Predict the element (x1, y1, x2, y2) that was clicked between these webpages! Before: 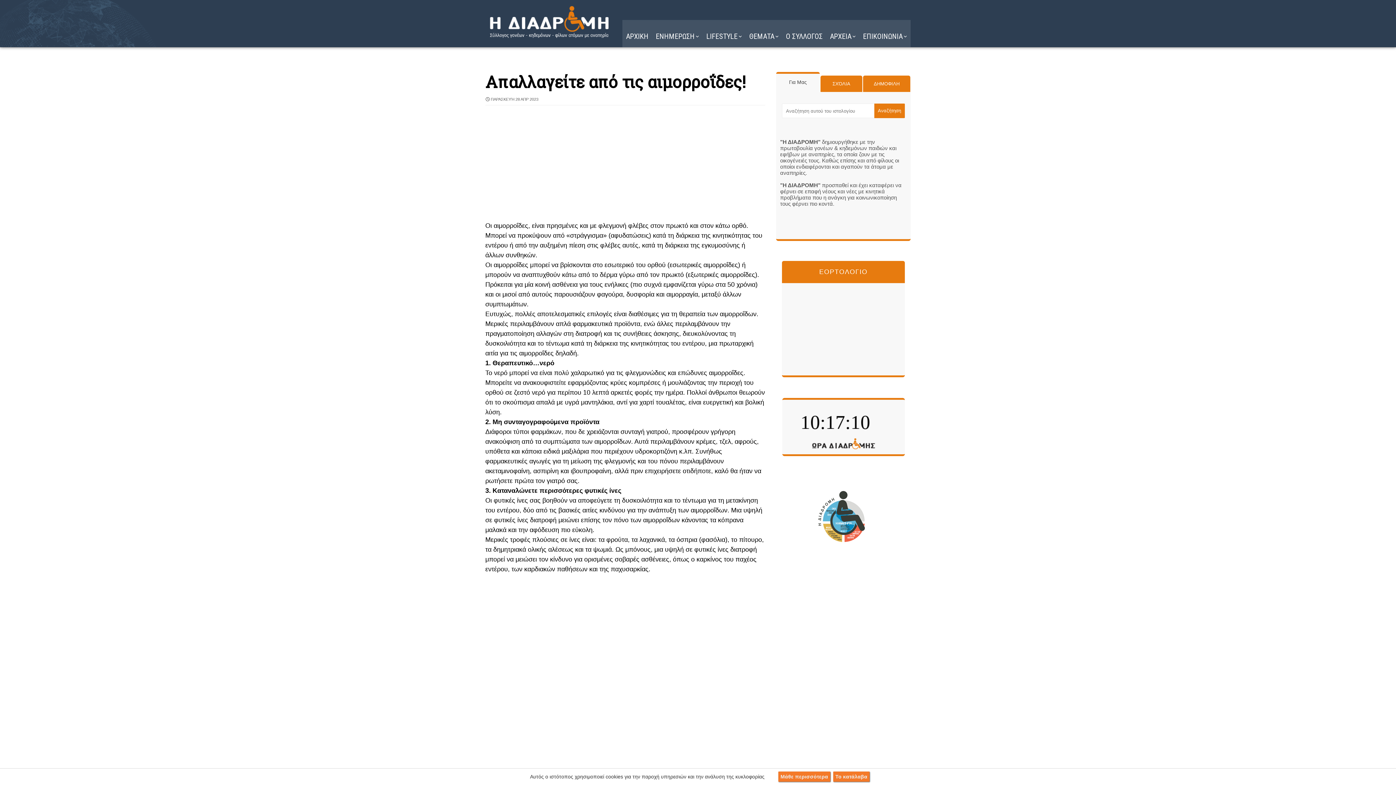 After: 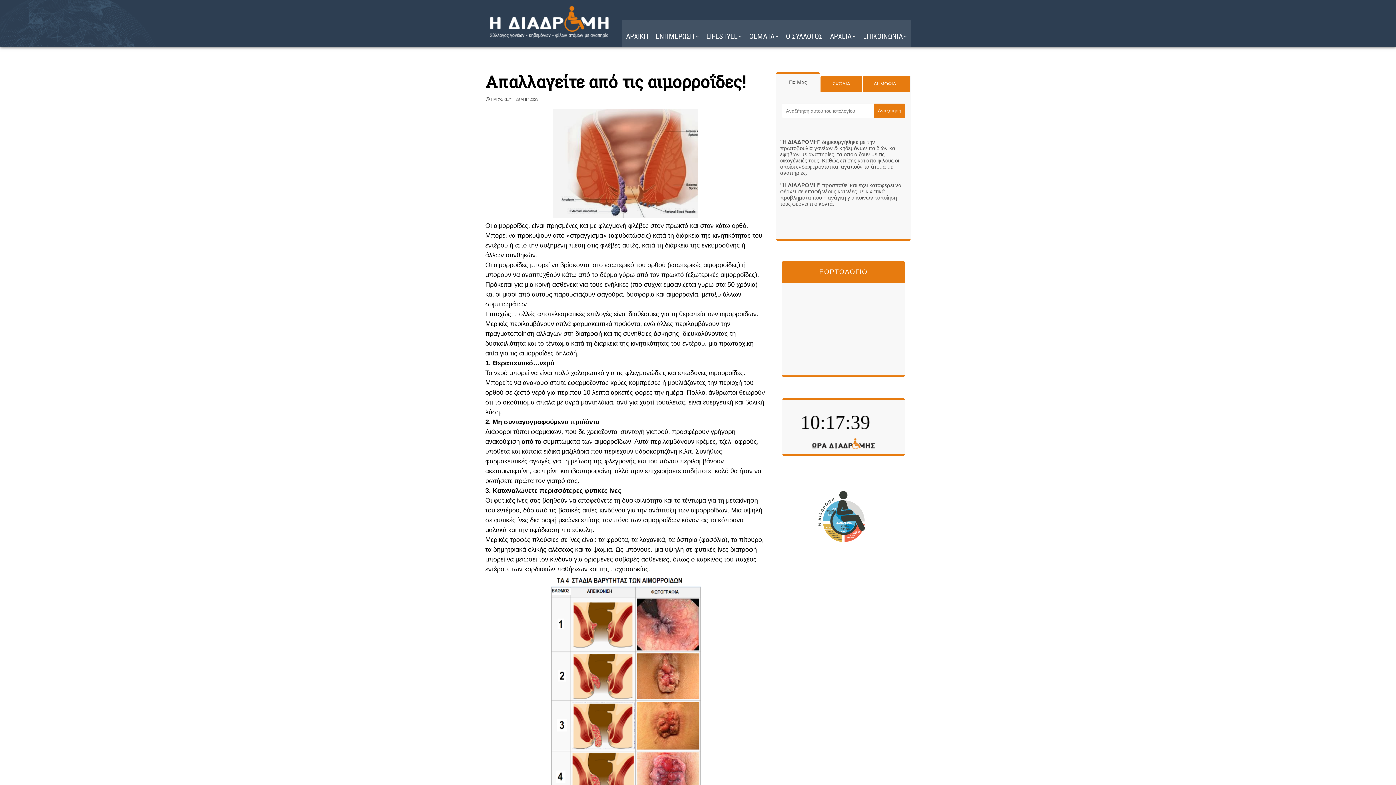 Action: bbox: (833, 772, 869, 782) label: Το κατάλαβα